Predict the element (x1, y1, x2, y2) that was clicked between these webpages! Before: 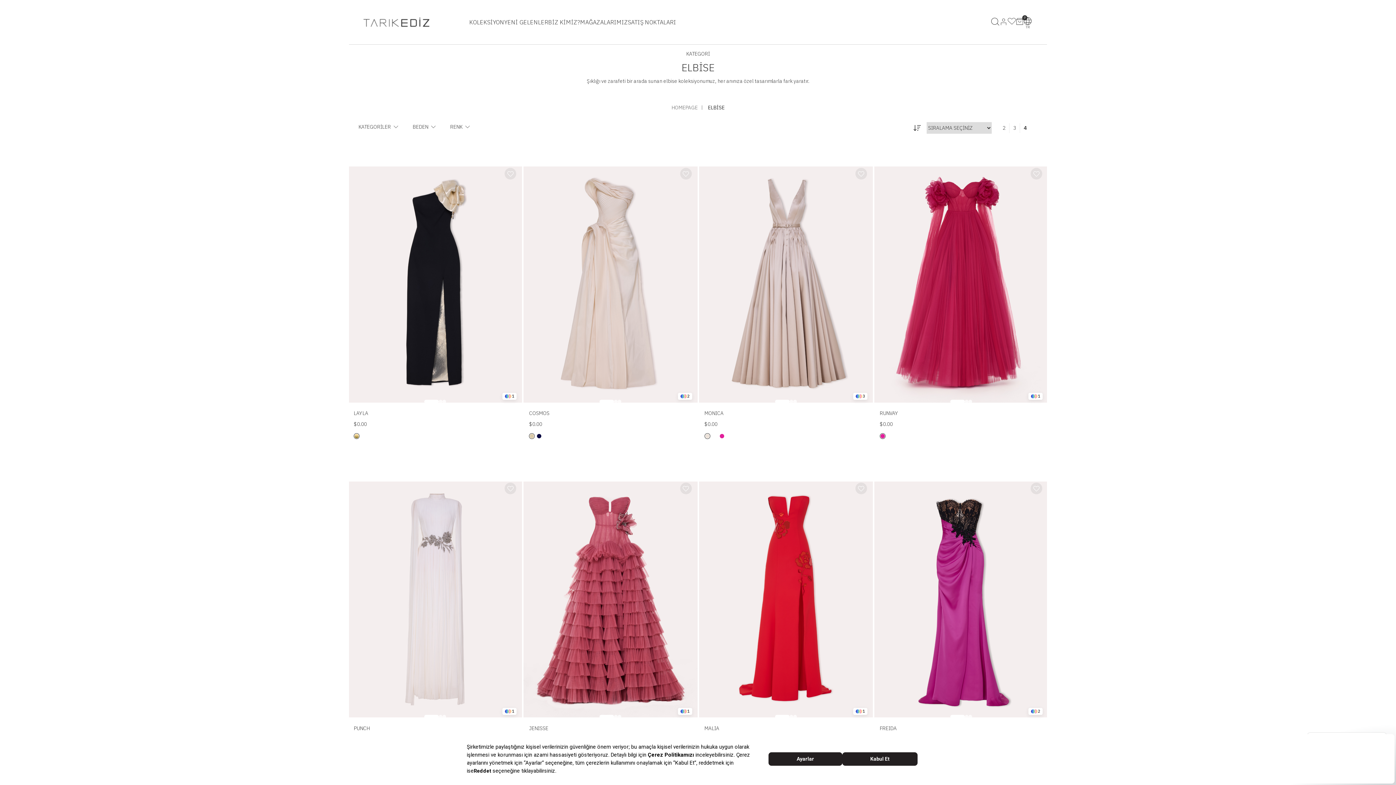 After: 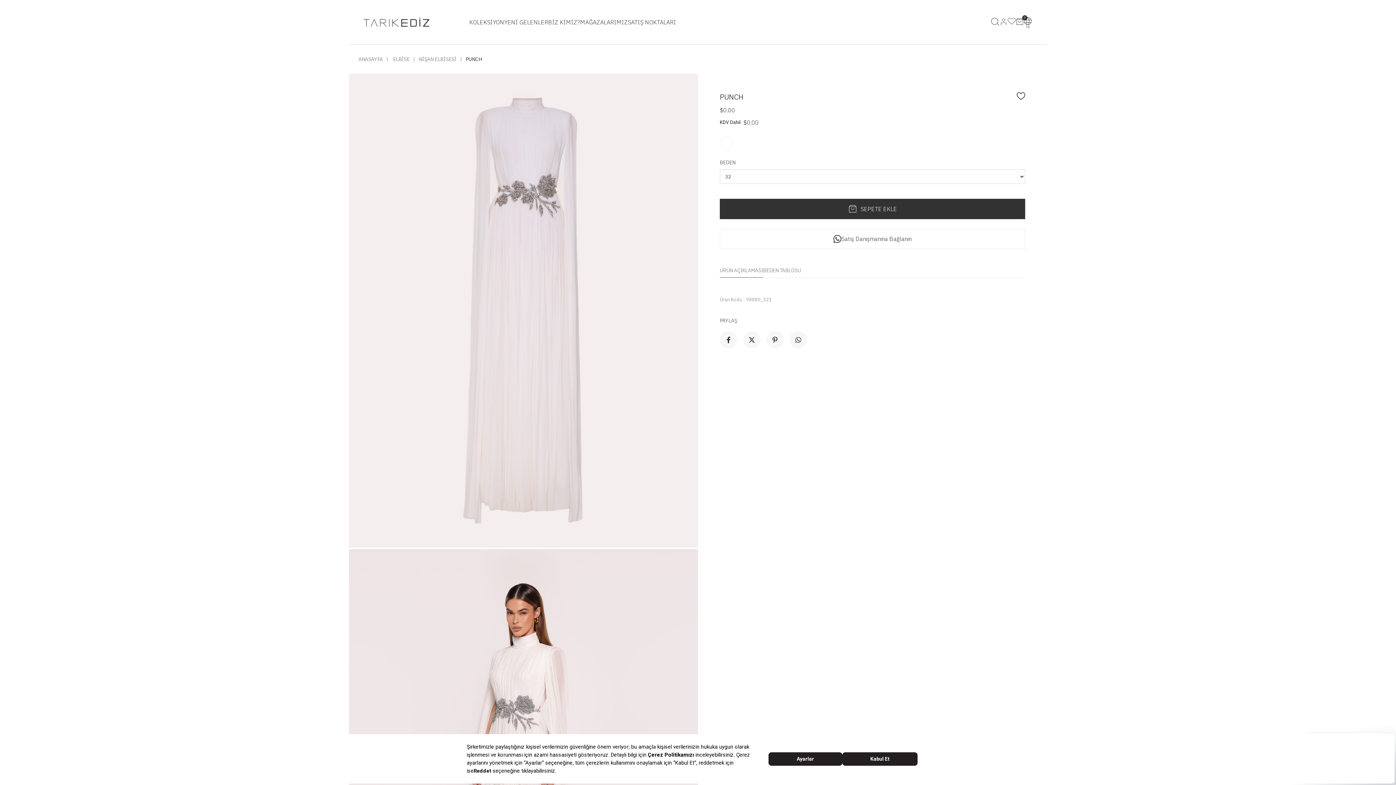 Action: label: PUNCH bbox: (353, 725, 516, 731)